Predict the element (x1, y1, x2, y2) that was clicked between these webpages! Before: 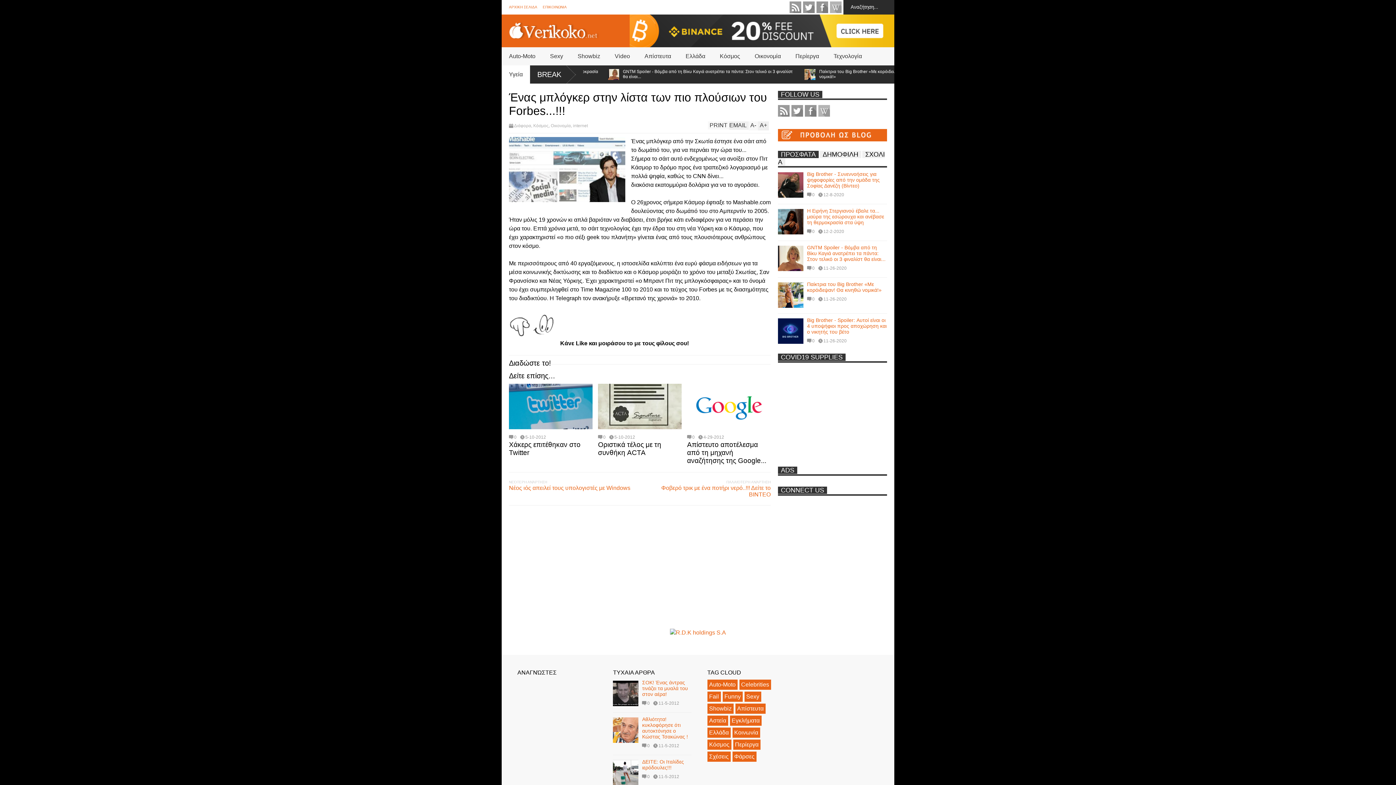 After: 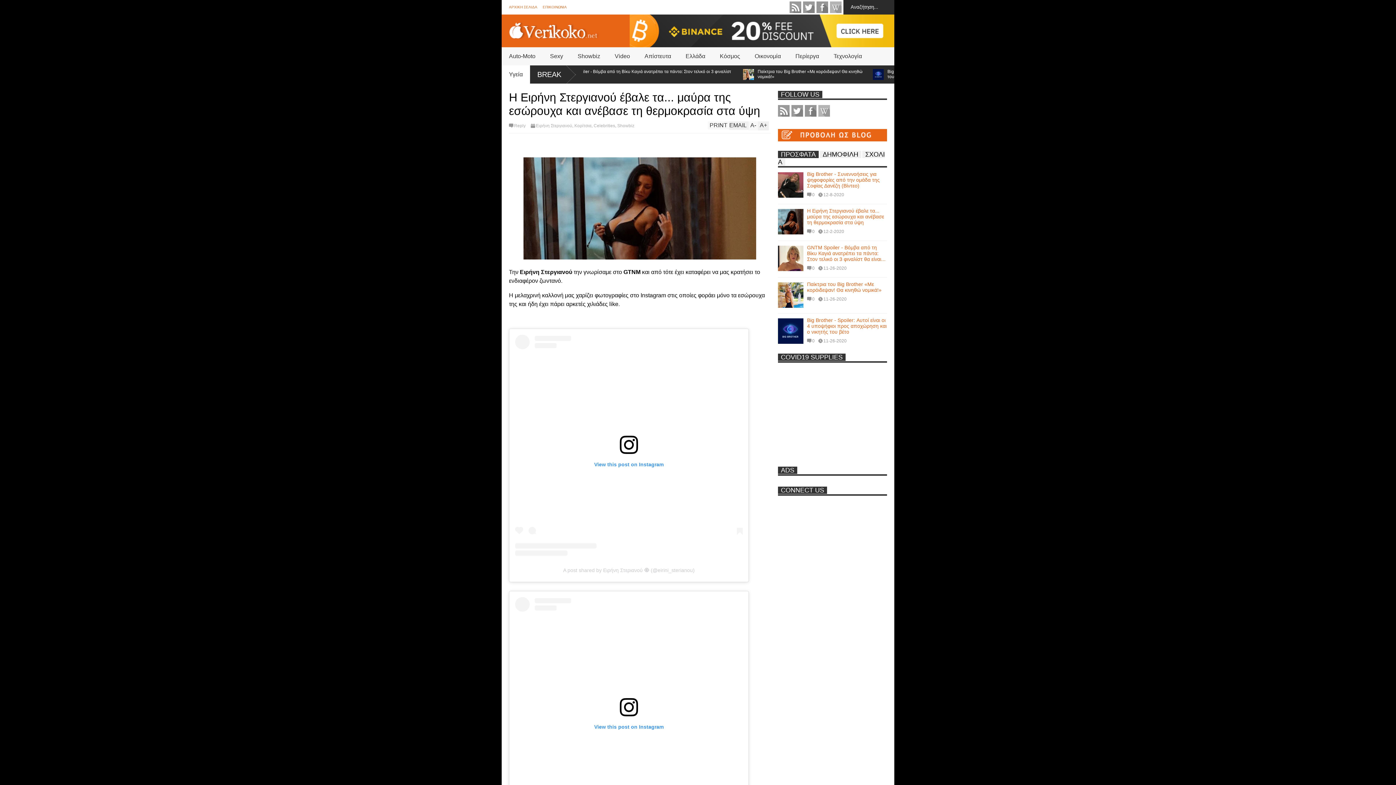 Action: bbox: (807, 208, 884, 225) label: Η Ειρήνη Στεργιανού έβαλε τα... μαύρα της εσώρουχα και ανέβασε τη θερμοκρασία στα ύψη